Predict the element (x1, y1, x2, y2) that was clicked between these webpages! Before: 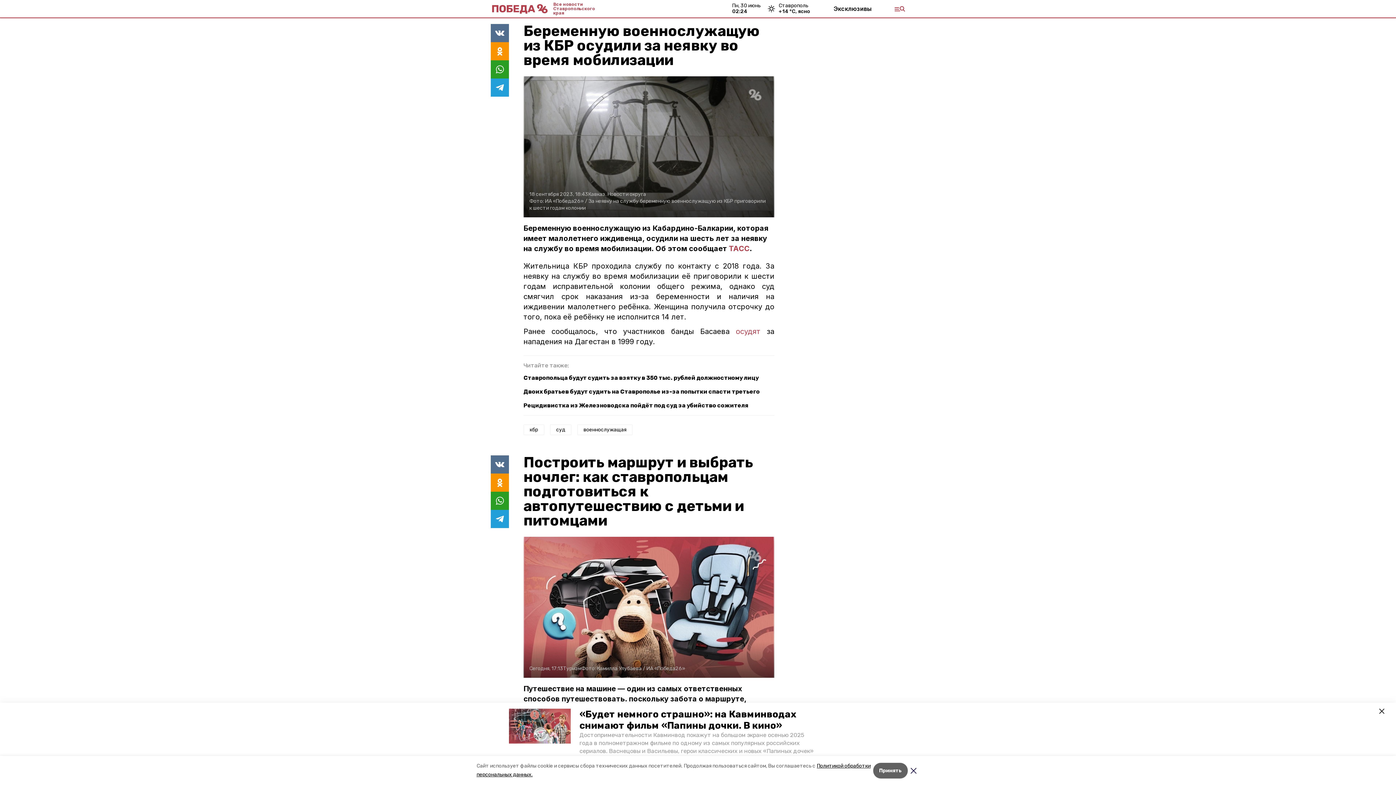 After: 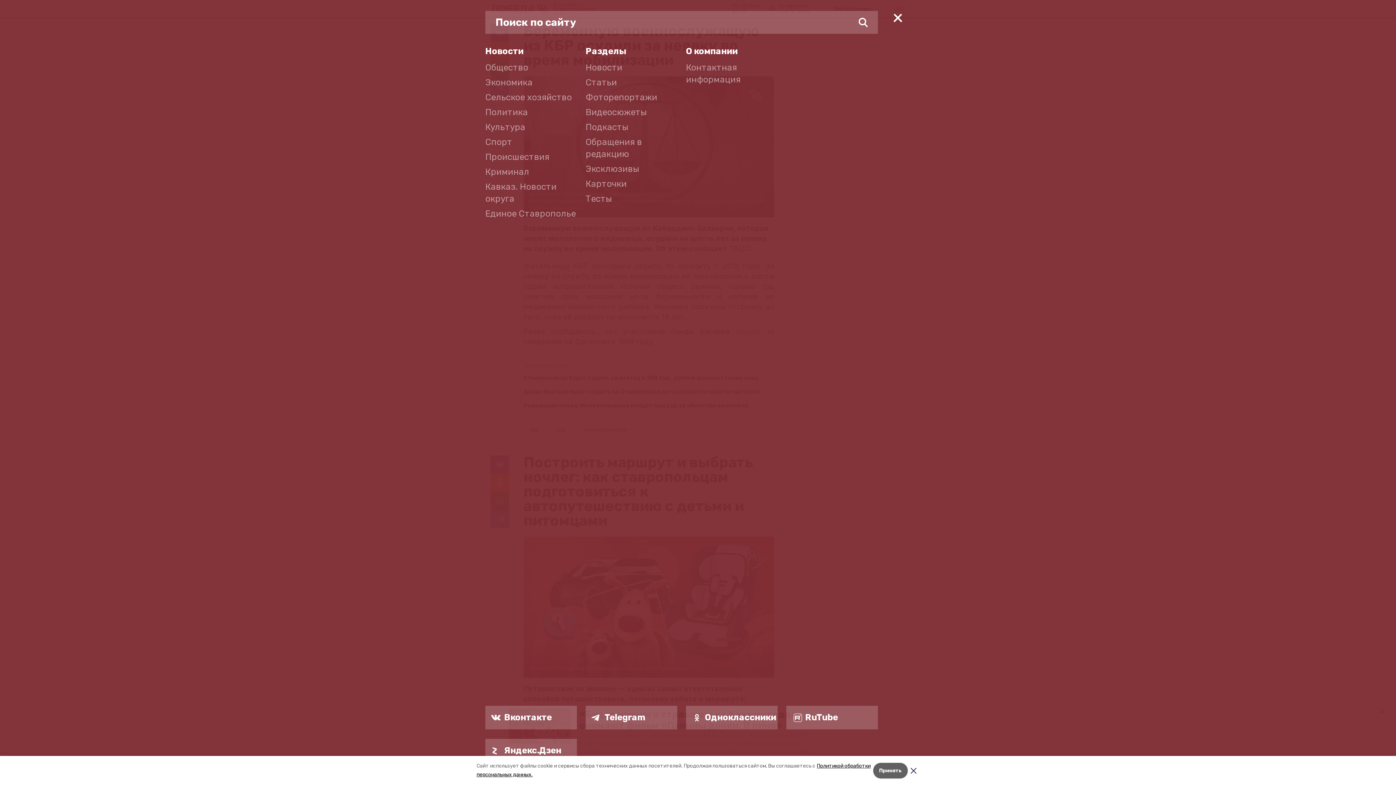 Action: bbox: (894, 6, 905, 11)